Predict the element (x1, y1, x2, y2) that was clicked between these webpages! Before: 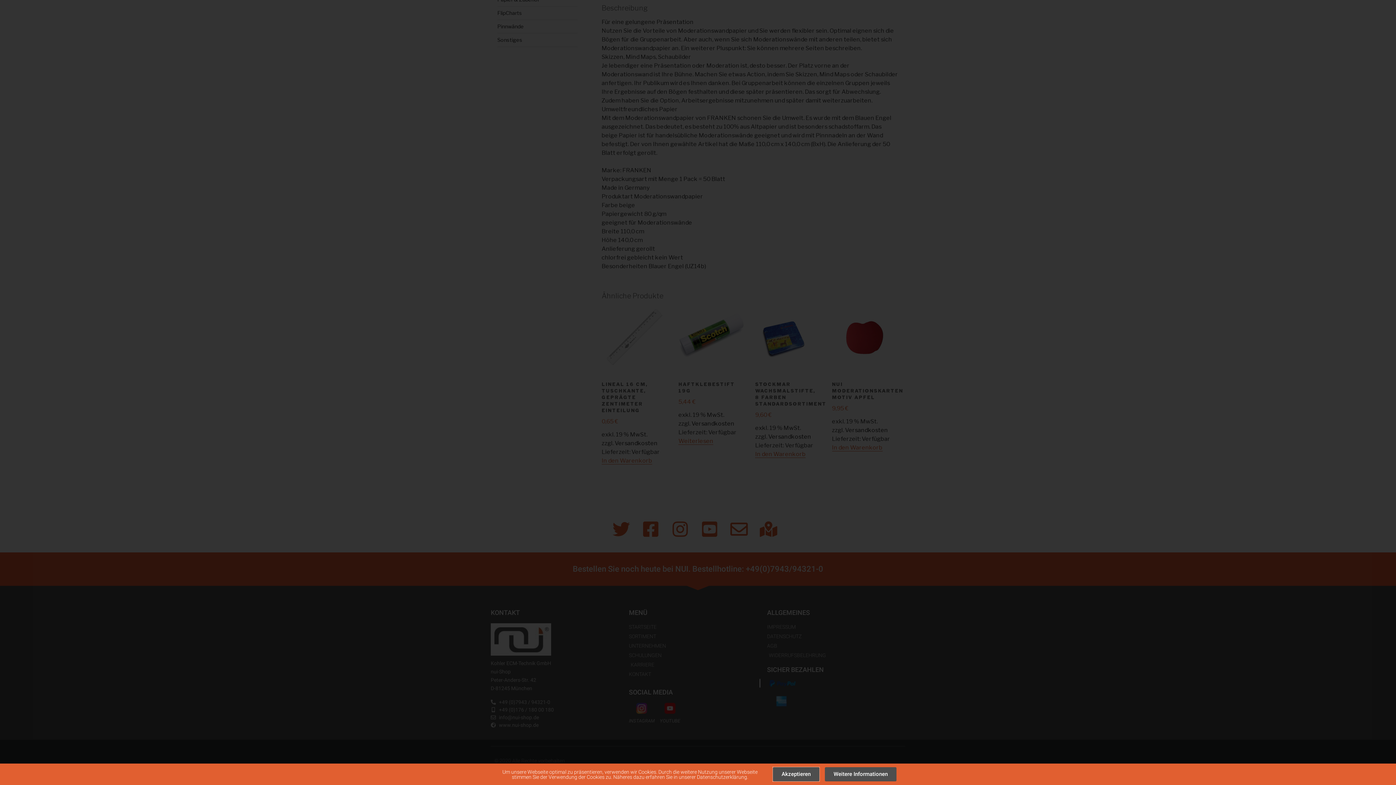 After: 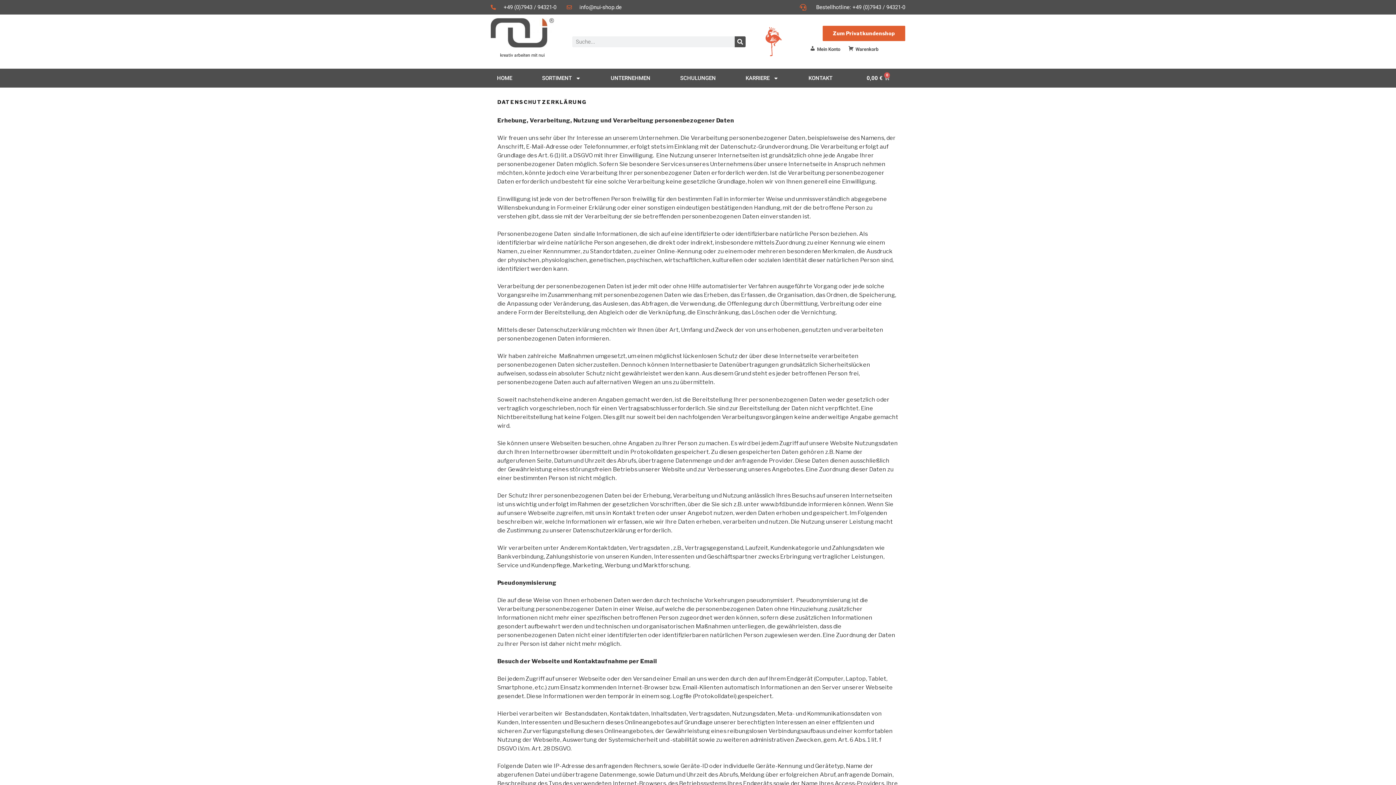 Action: bbox: (825, 767, 896, 781) label: Weitere Informationen